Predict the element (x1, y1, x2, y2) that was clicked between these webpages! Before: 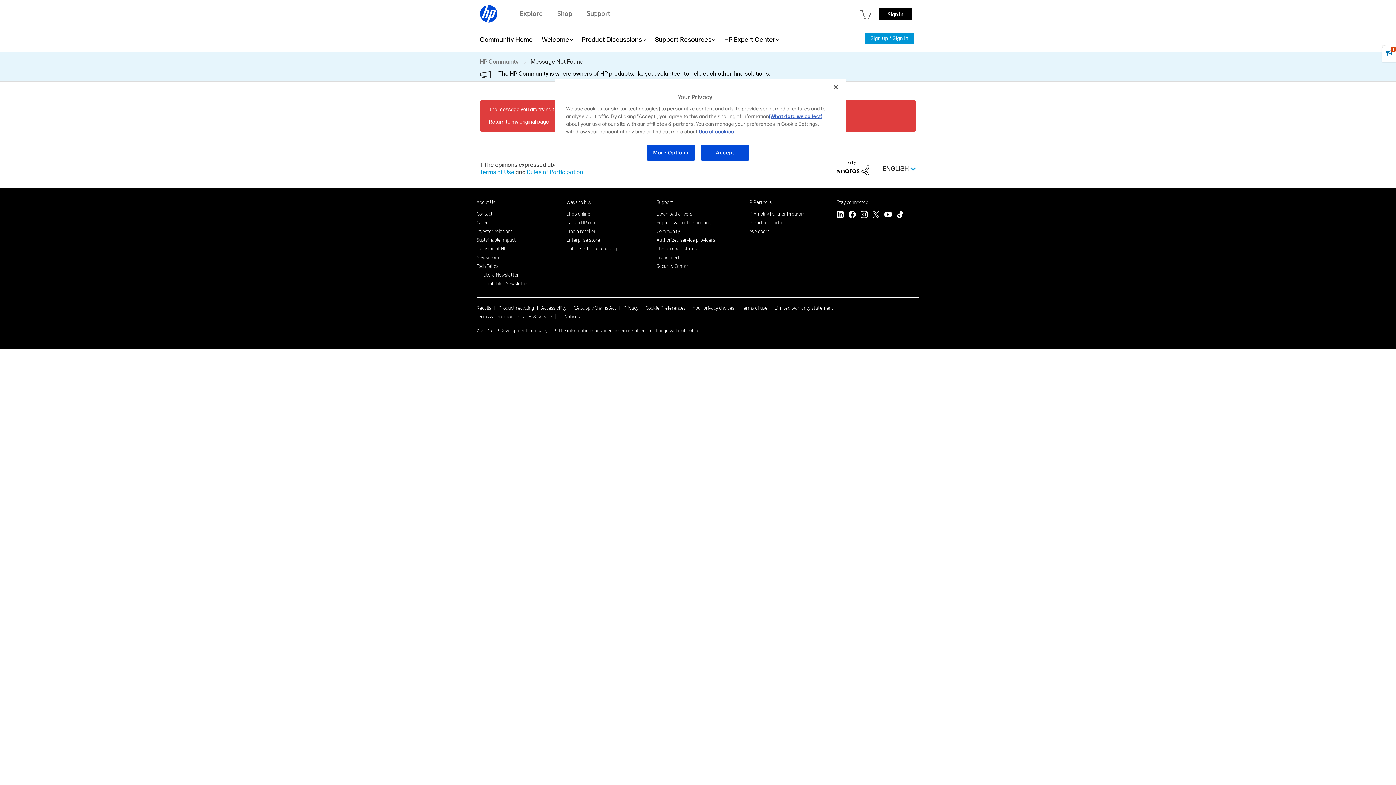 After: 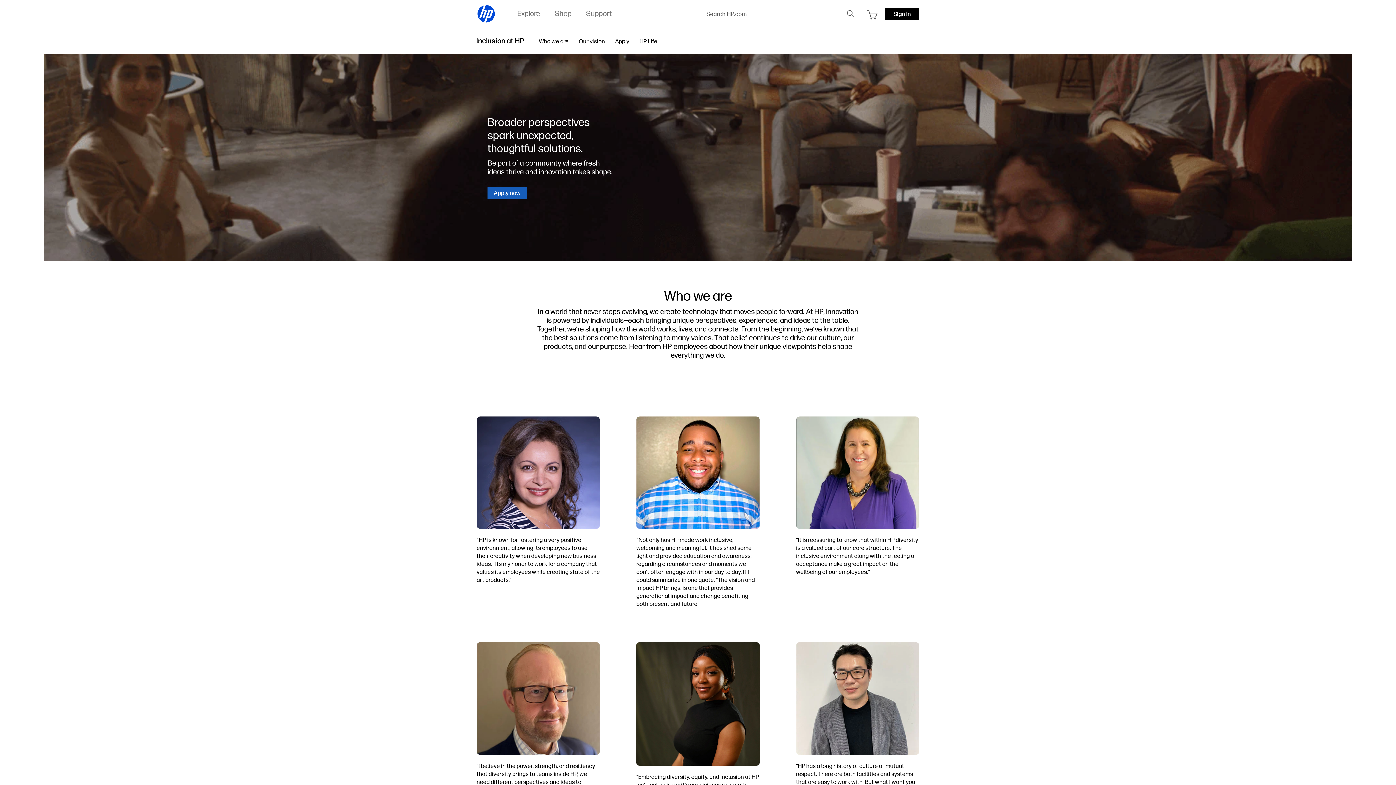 Action: bbox: (476, 245, 506, 251) label: Inclusion at HP